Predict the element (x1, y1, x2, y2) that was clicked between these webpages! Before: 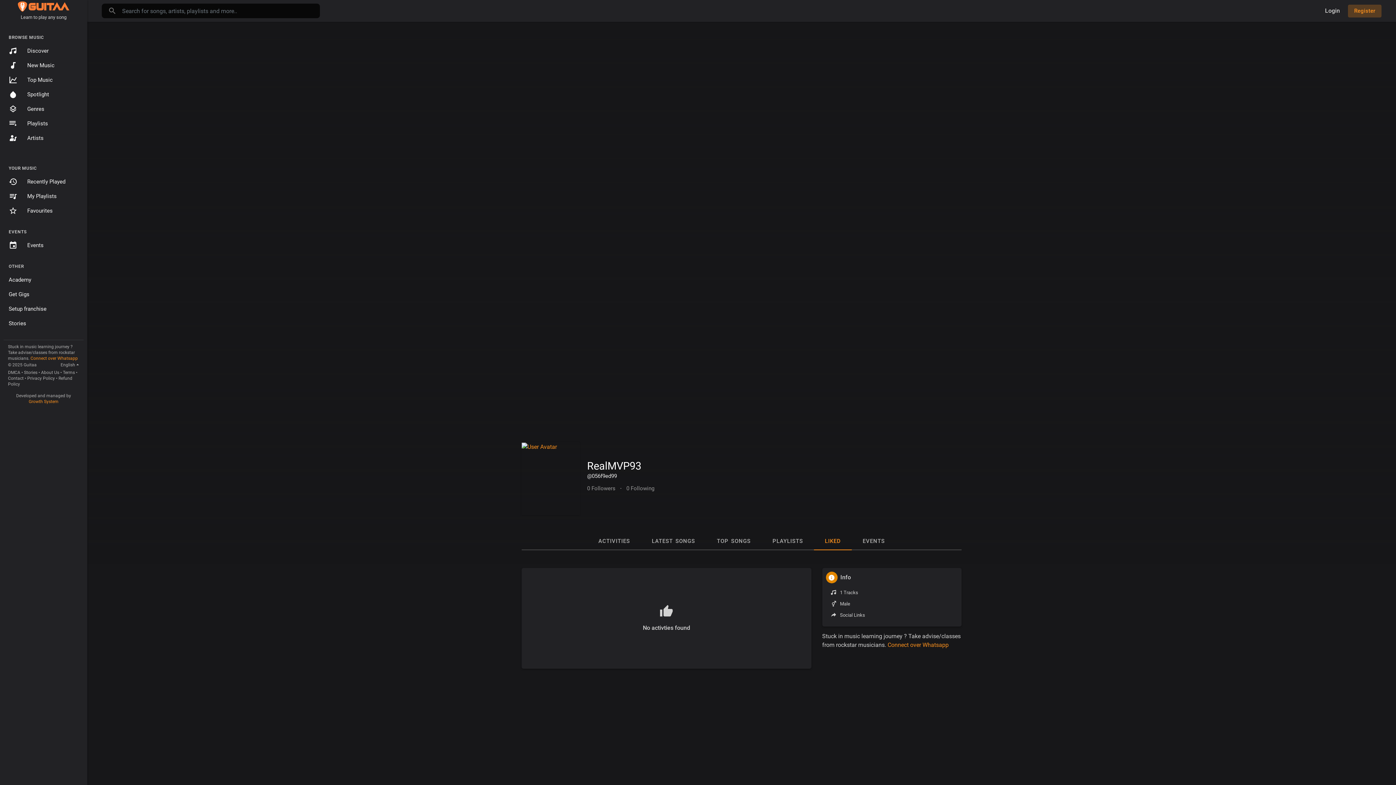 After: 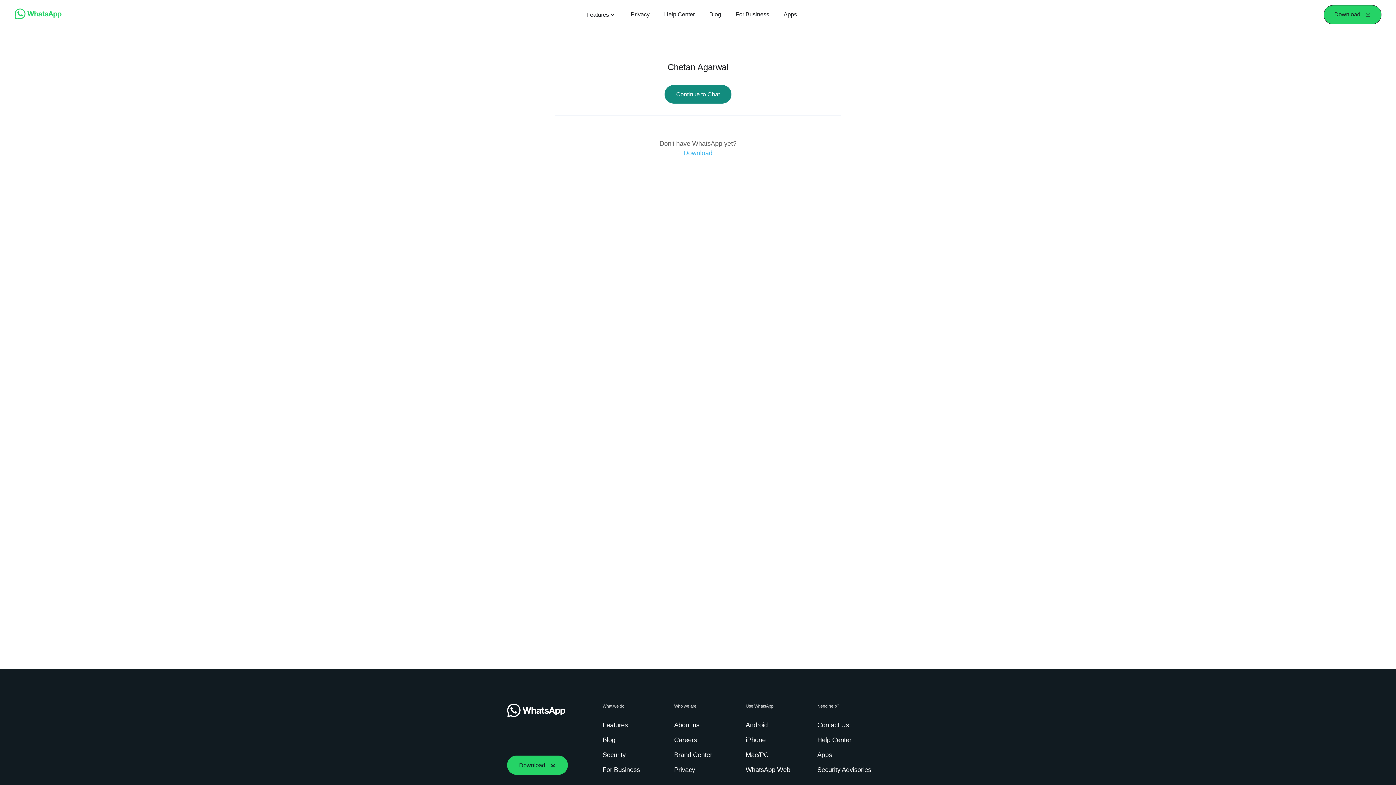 Action: label: Connect over Whatsapp bbox: (887, 641, 948, 648)